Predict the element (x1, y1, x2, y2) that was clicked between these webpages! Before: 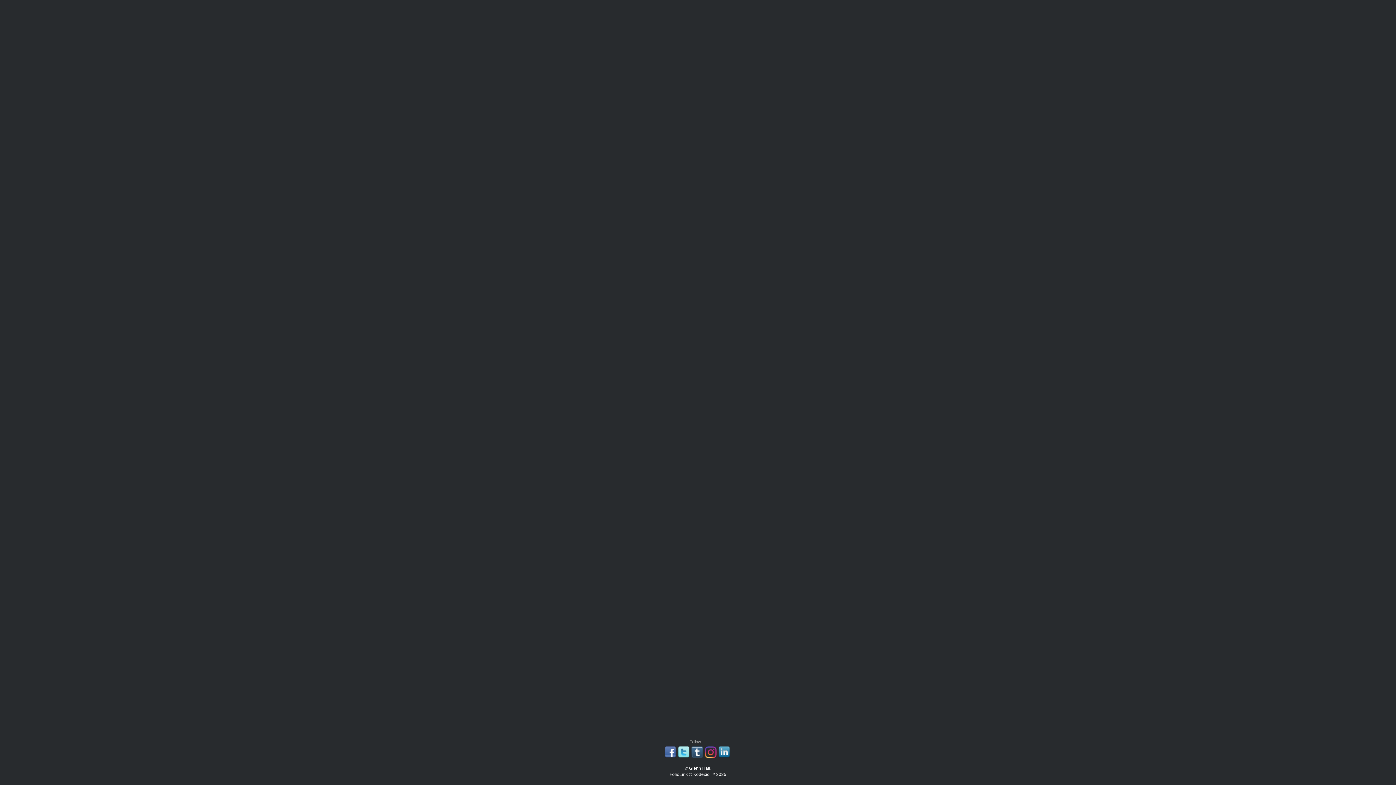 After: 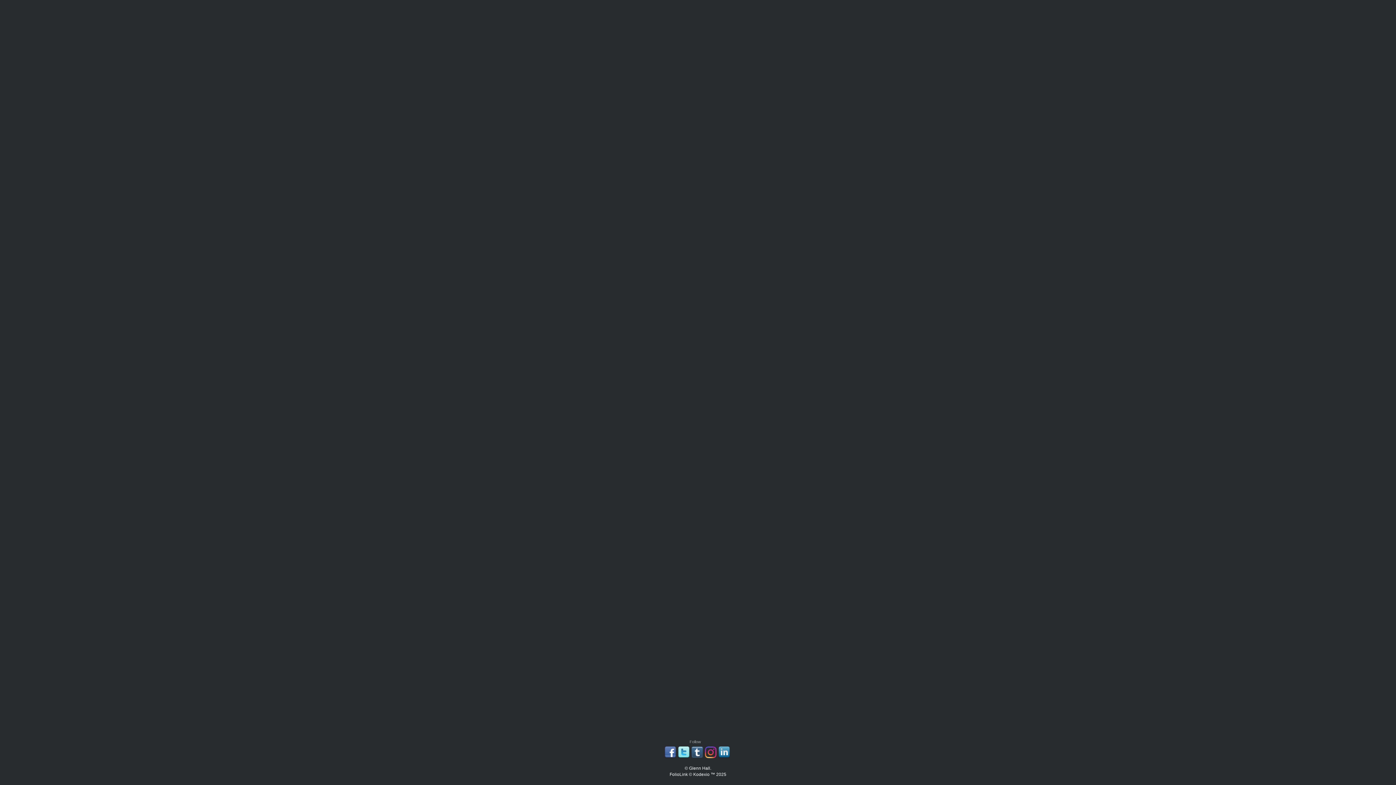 Action: bbox: (718, 749, 730, 755)